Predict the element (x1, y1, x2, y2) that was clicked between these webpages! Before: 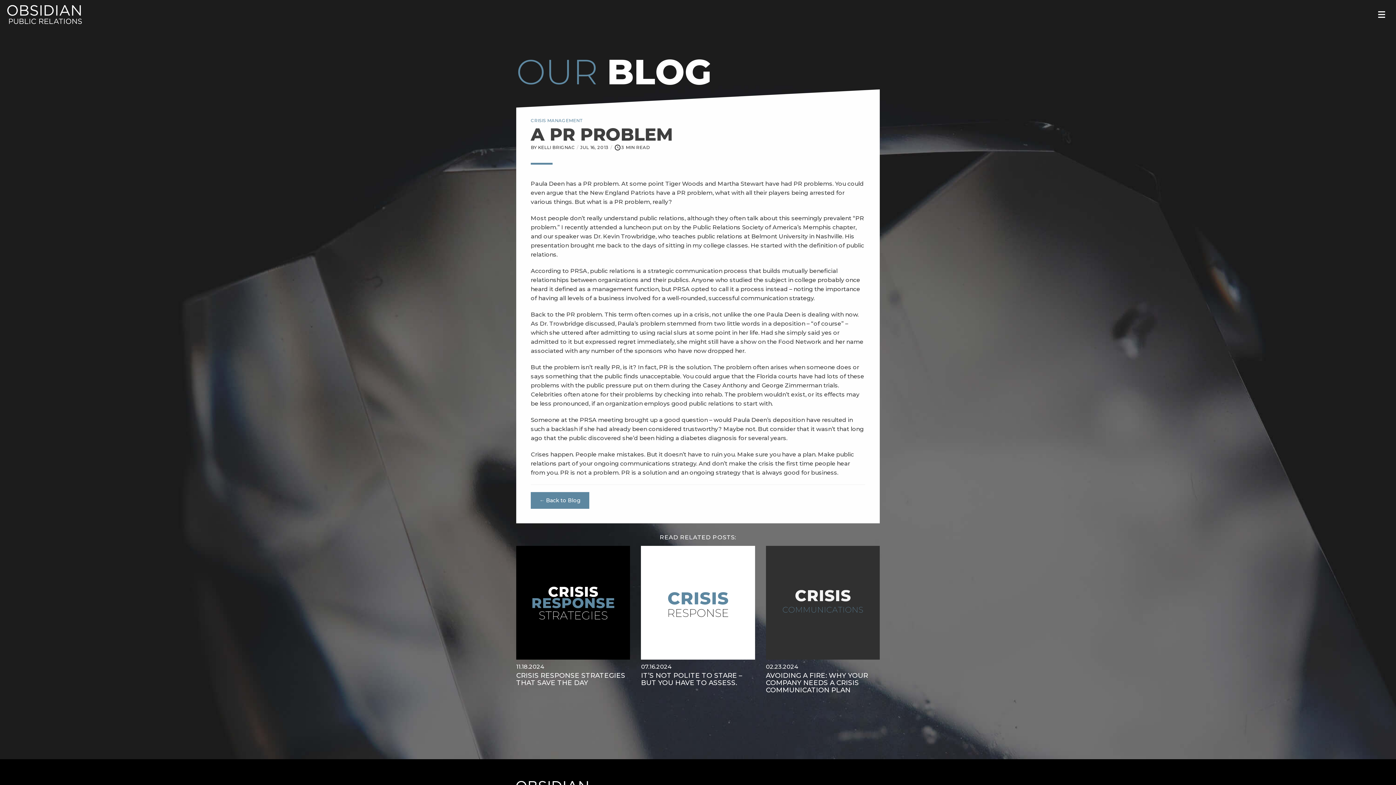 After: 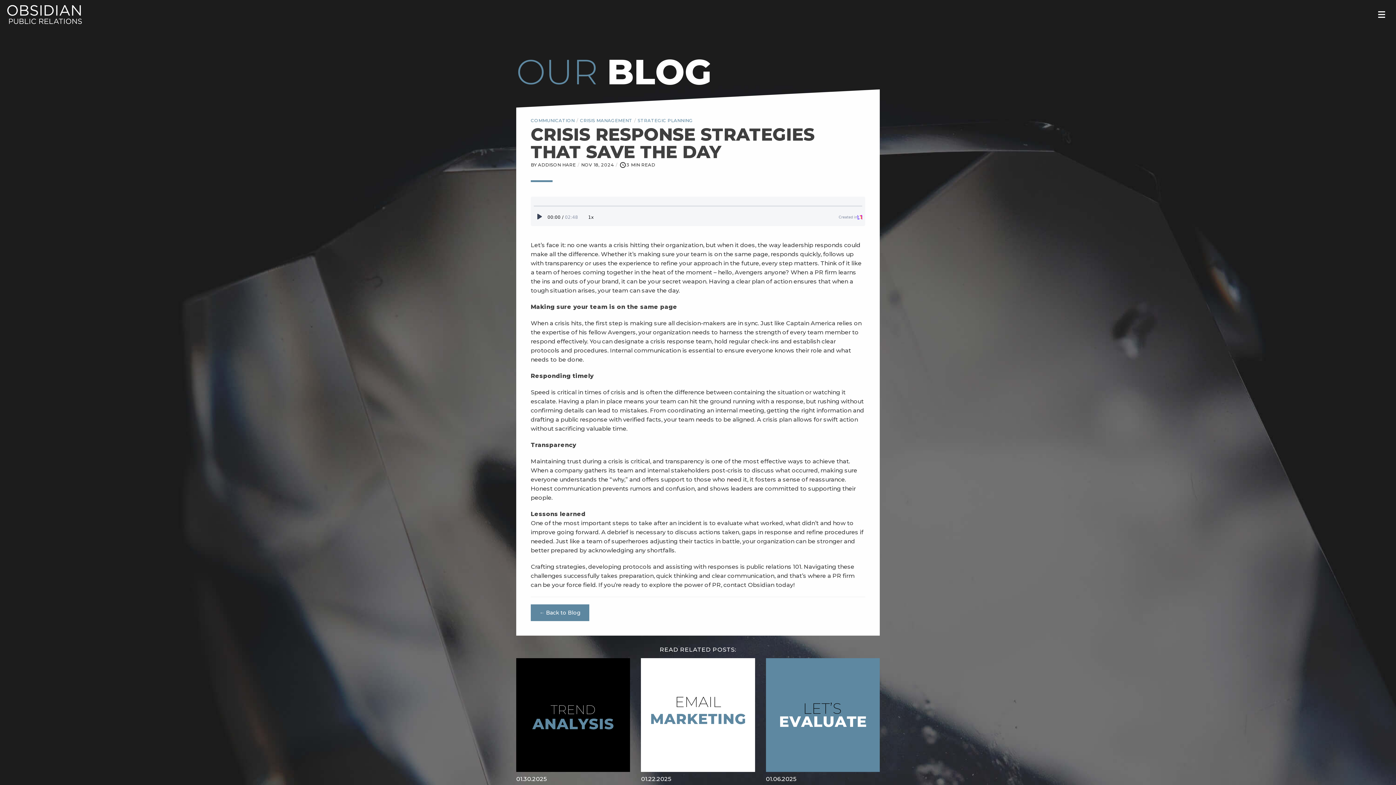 Action: label: CRISIS RESPONSE STRATEGIES THAT SAVE THE DAY bbox: (516, 672, 630, 687)